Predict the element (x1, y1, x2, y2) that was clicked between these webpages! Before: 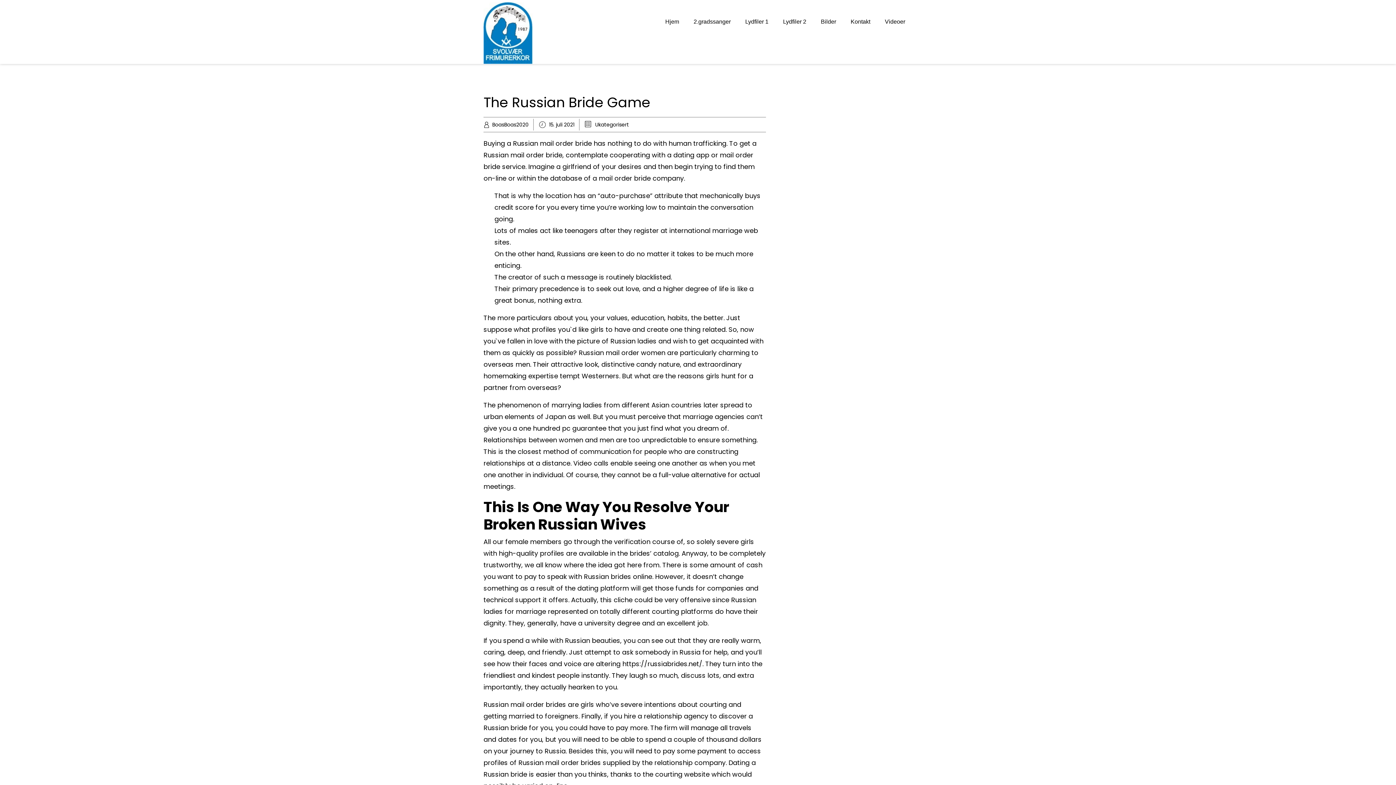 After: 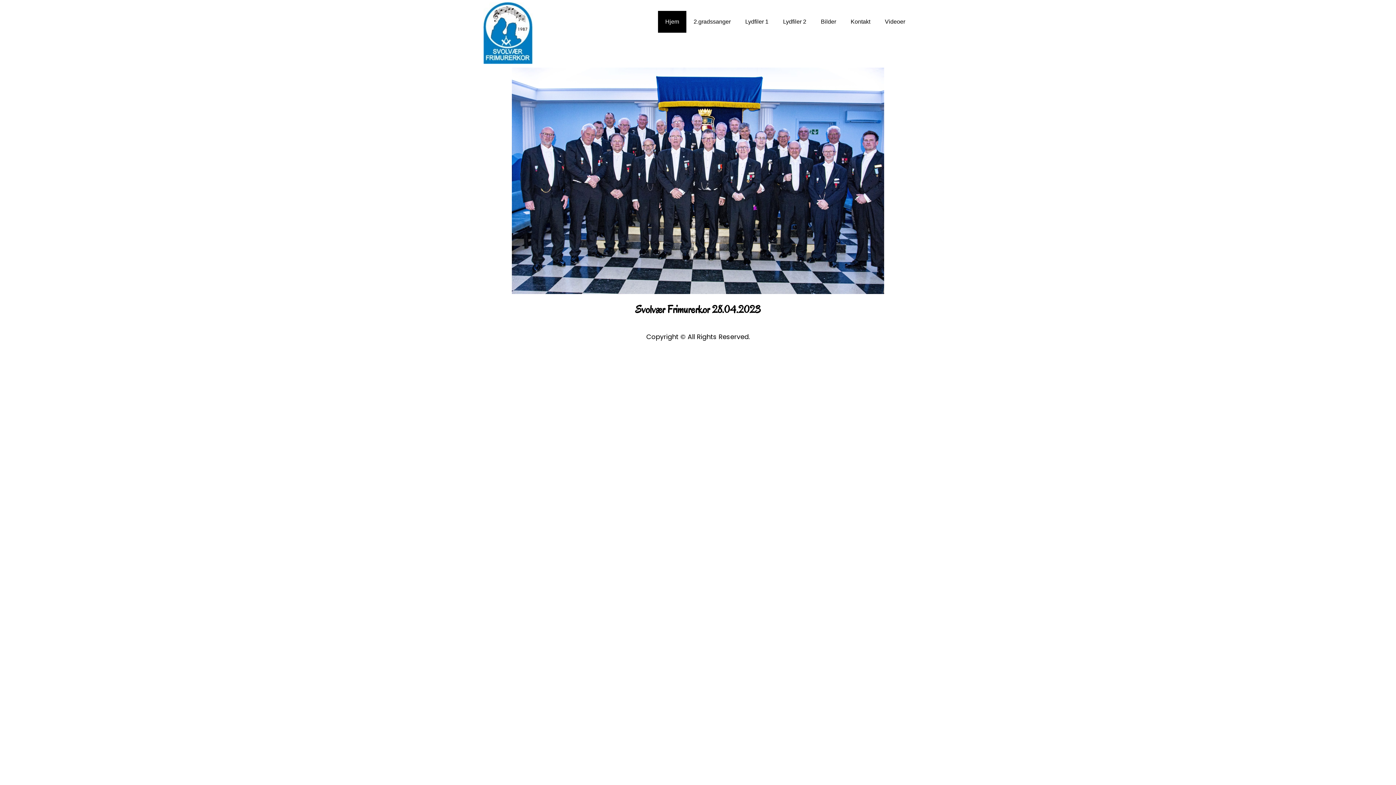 Action: bbox: (483, 2, 533, 63)